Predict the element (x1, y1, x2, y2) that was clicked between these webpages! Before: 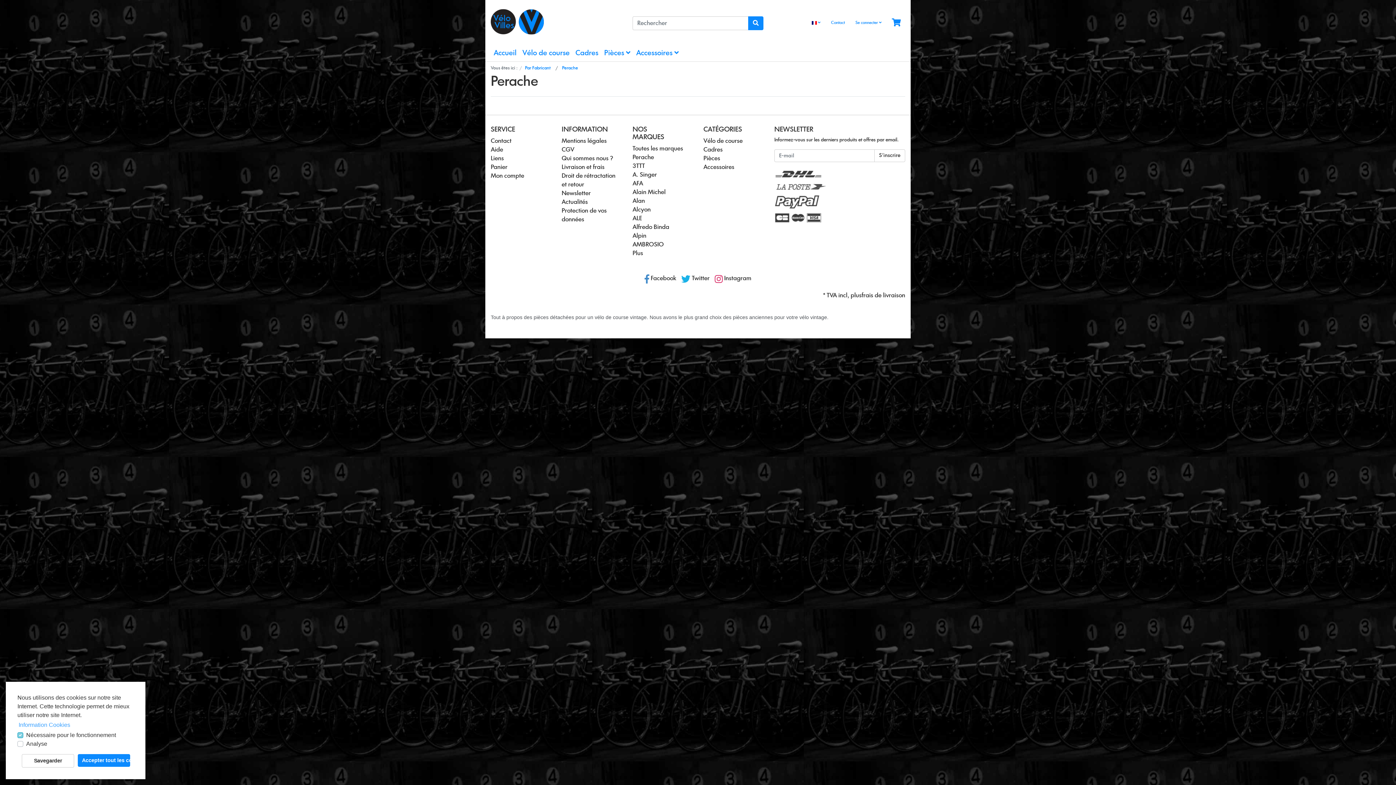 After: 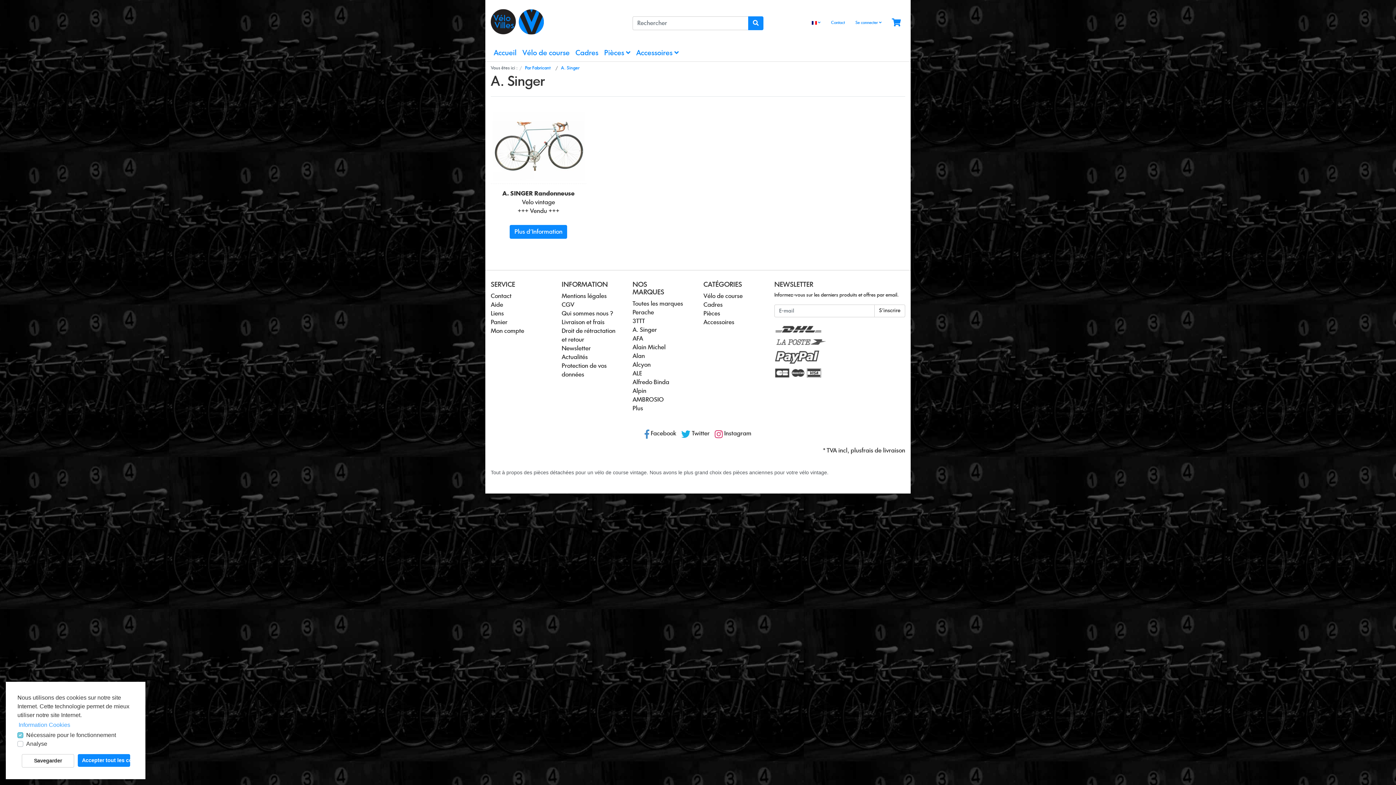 Action: bbox: (632, 172, 657, 177) label: A. Singer